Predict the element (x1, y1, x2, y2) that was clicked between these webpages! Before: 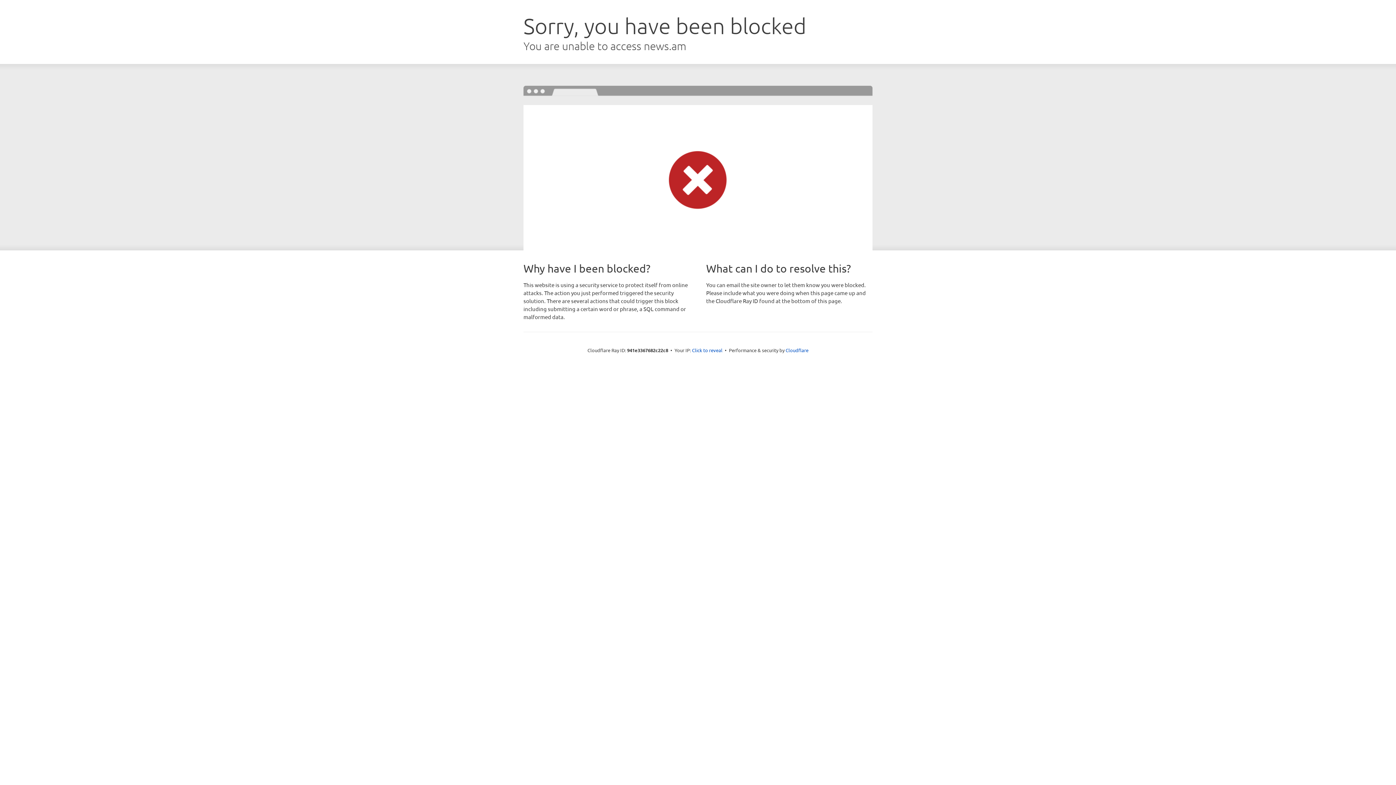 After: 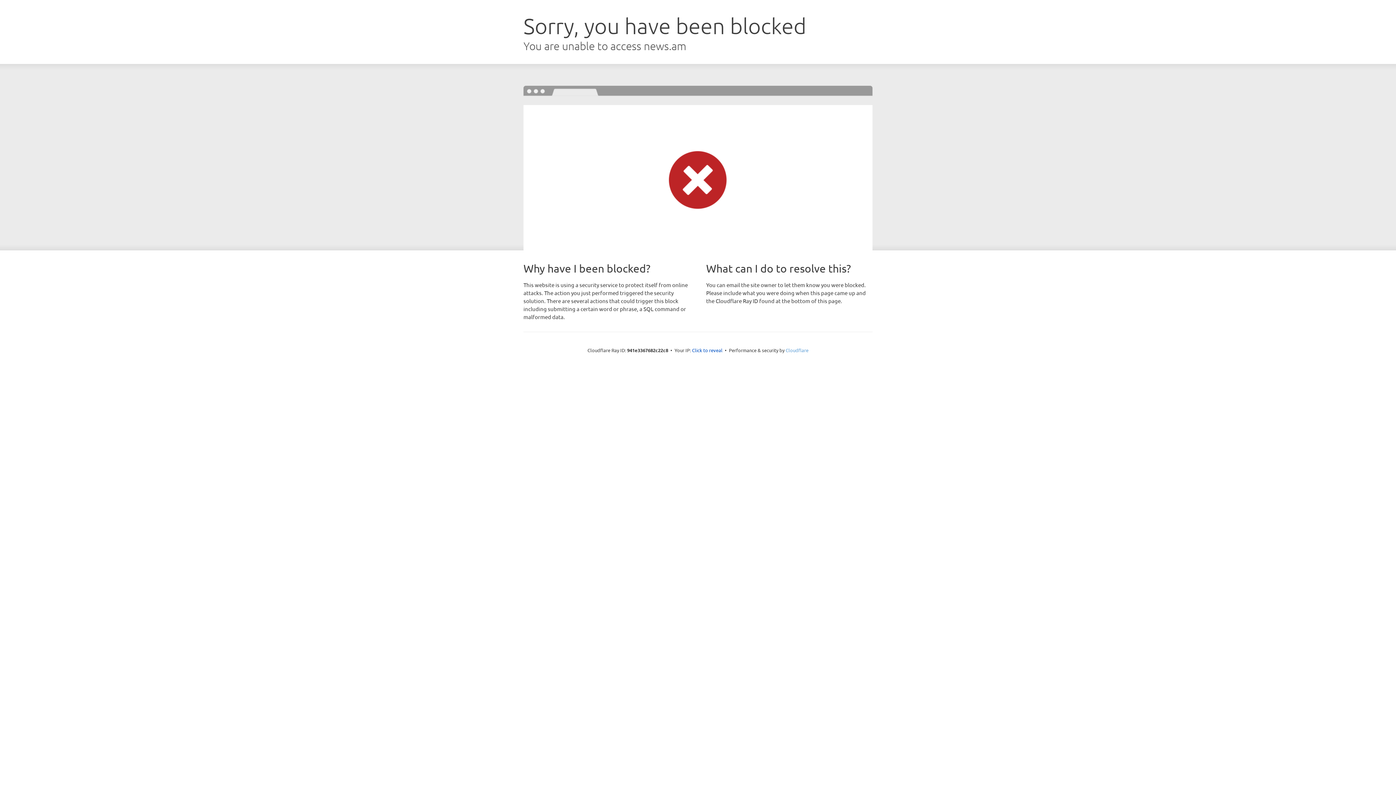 Action: label: Cloudflare bbox: (785, 347, 808, 353)